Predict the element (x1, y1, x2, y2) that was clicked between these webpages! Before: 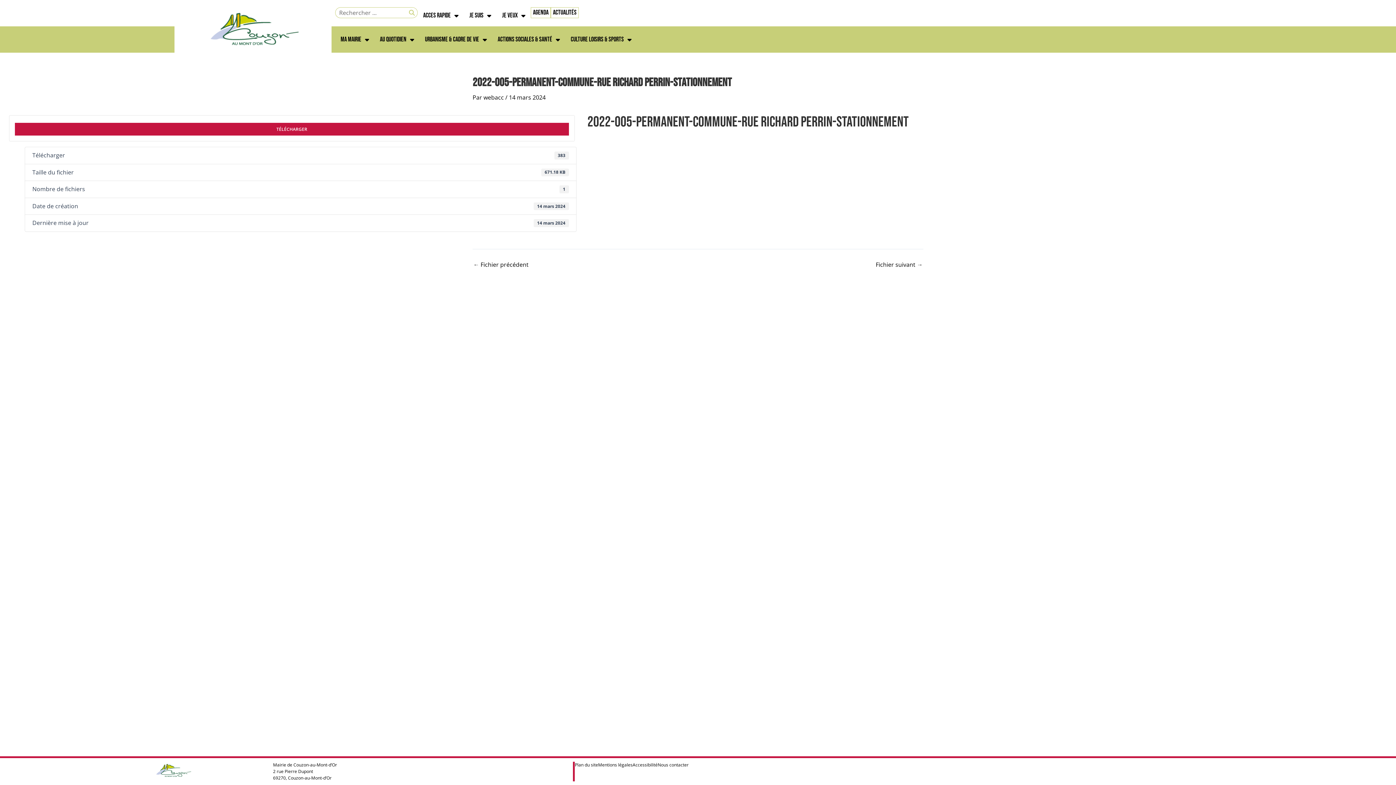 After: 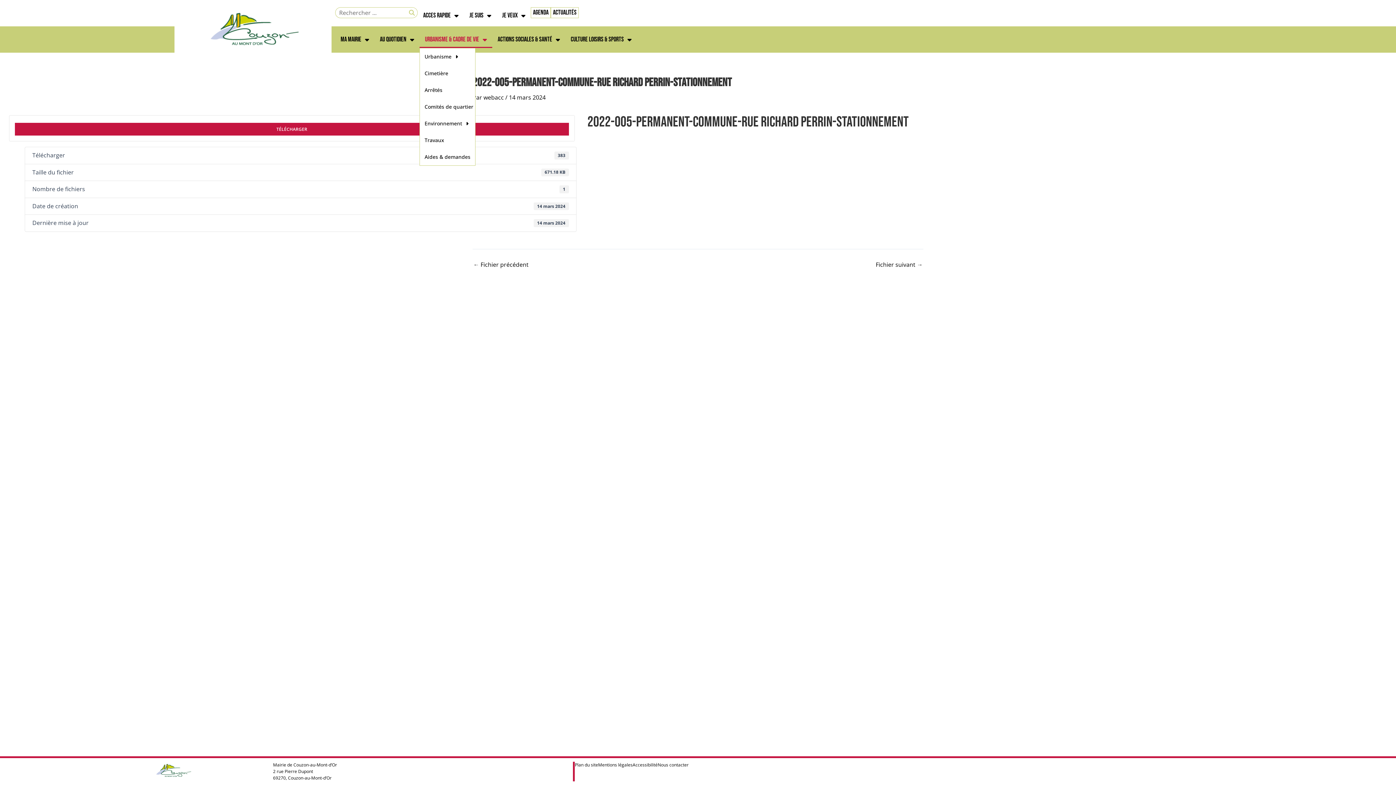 Action: label: URBANISME & CADRE DE VIE bbox: (419, 31, 492, 48)